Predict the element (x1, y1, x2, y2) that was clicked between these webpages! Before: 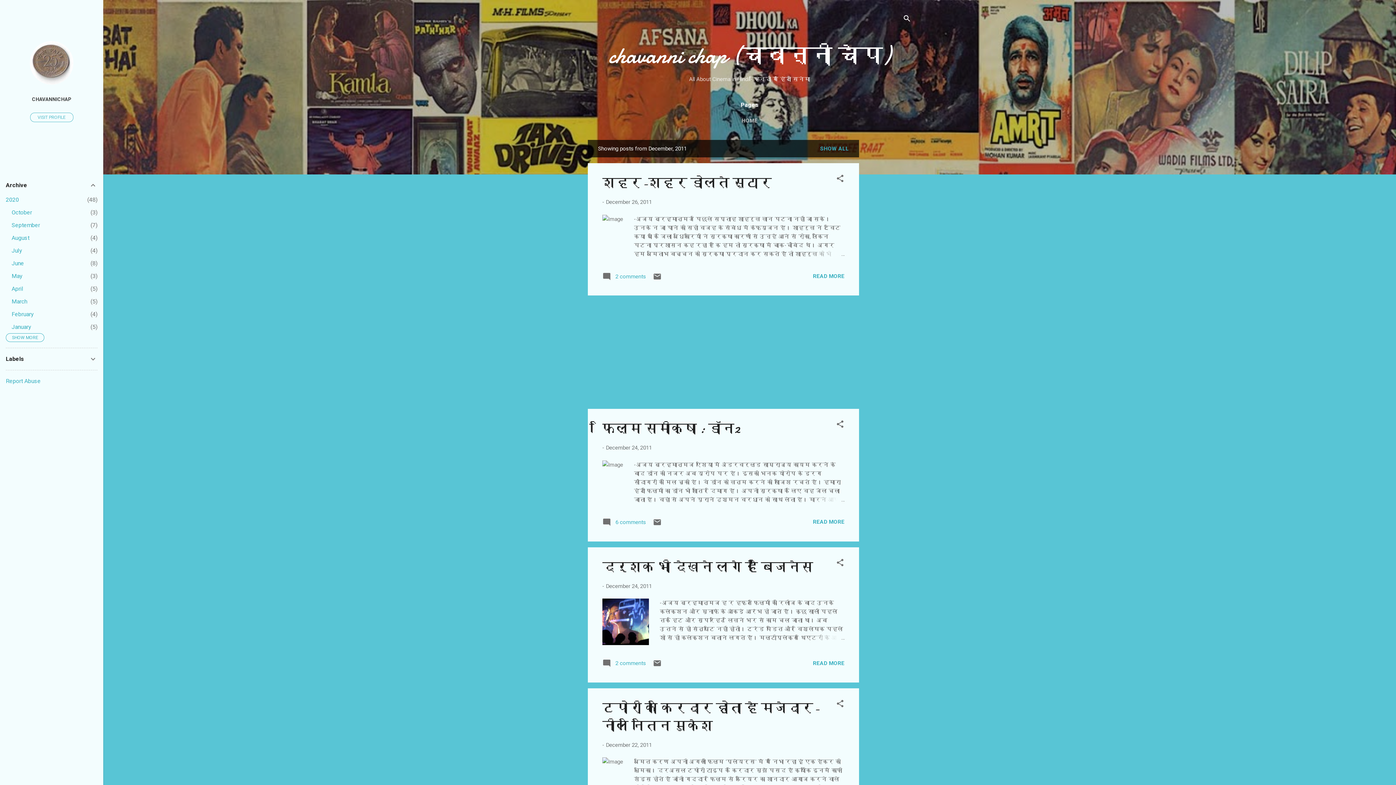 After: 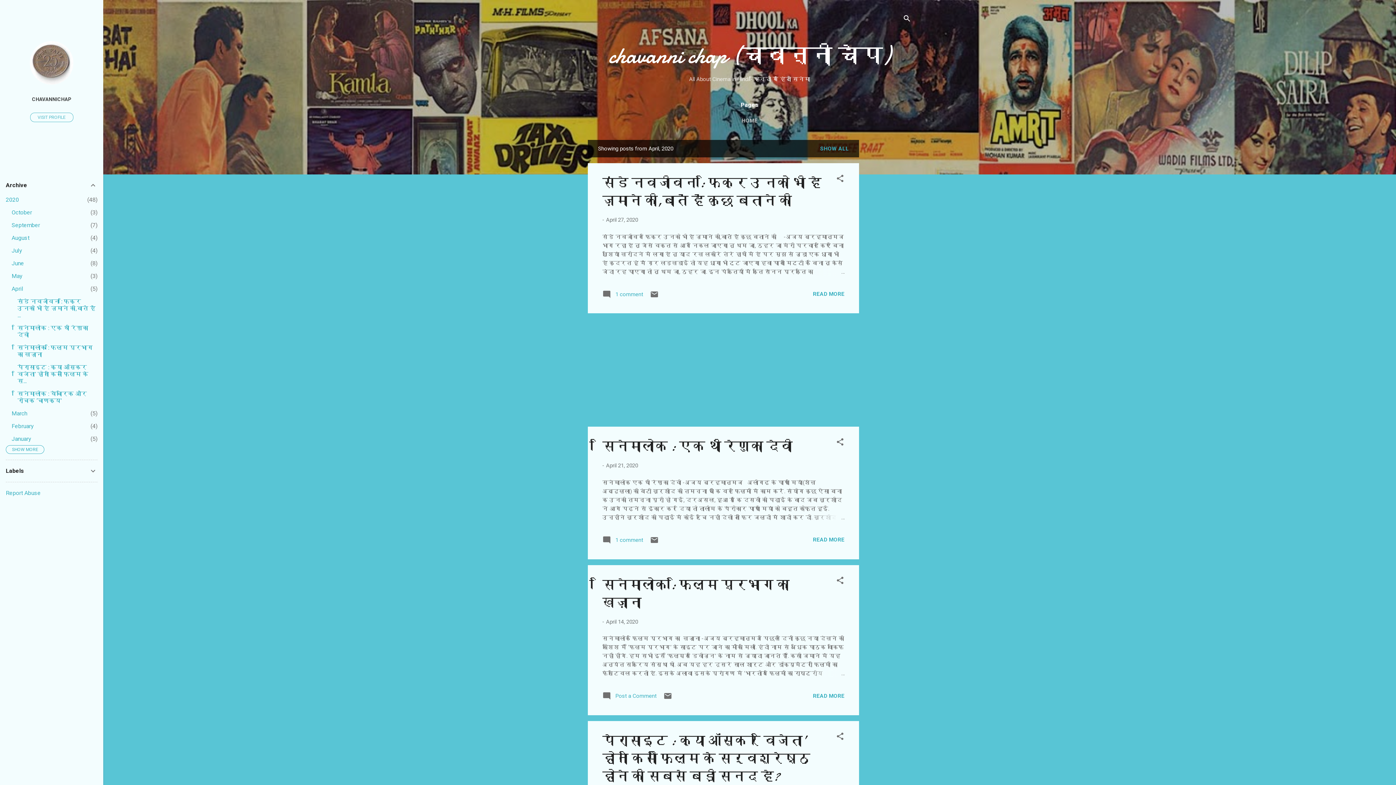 Action: label: April
5 bbox: (11, 285, 23, 292)